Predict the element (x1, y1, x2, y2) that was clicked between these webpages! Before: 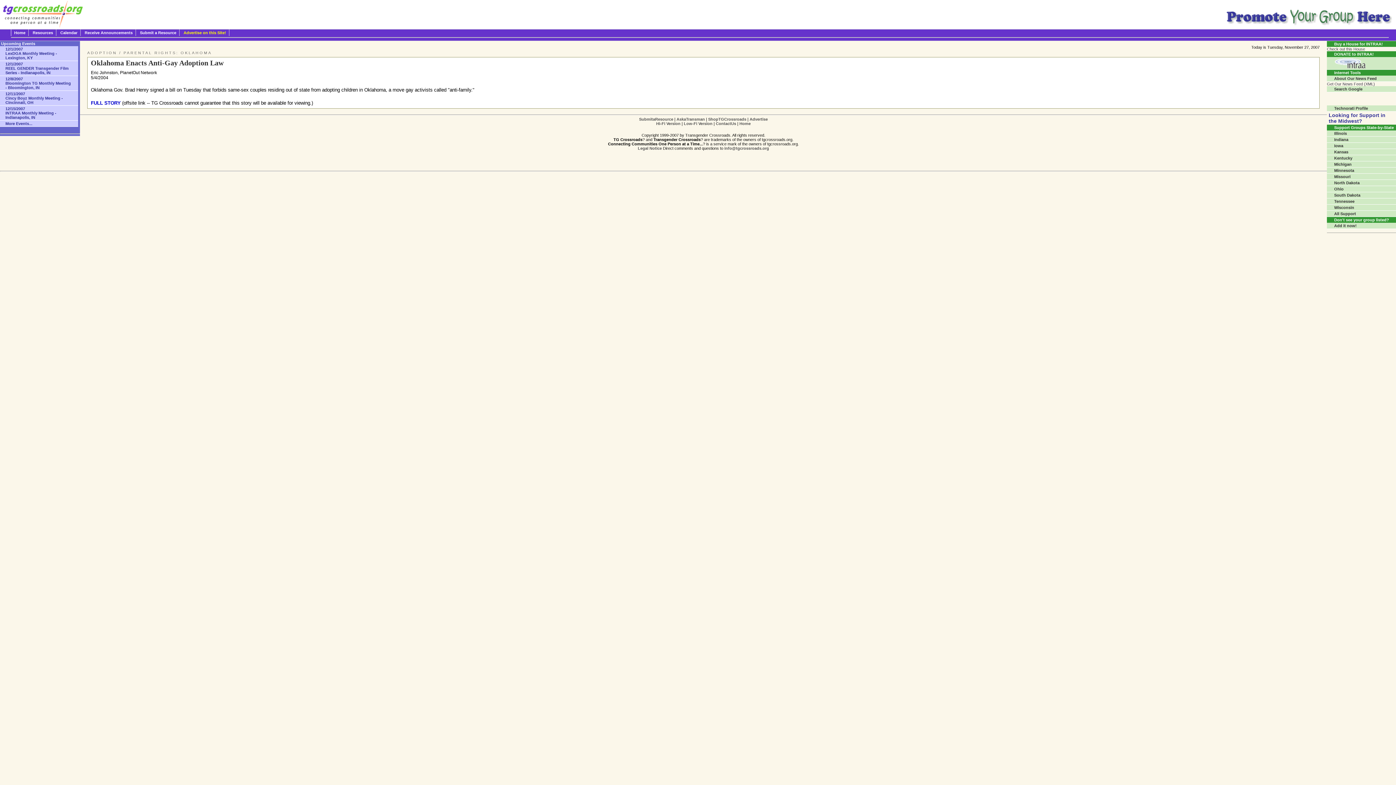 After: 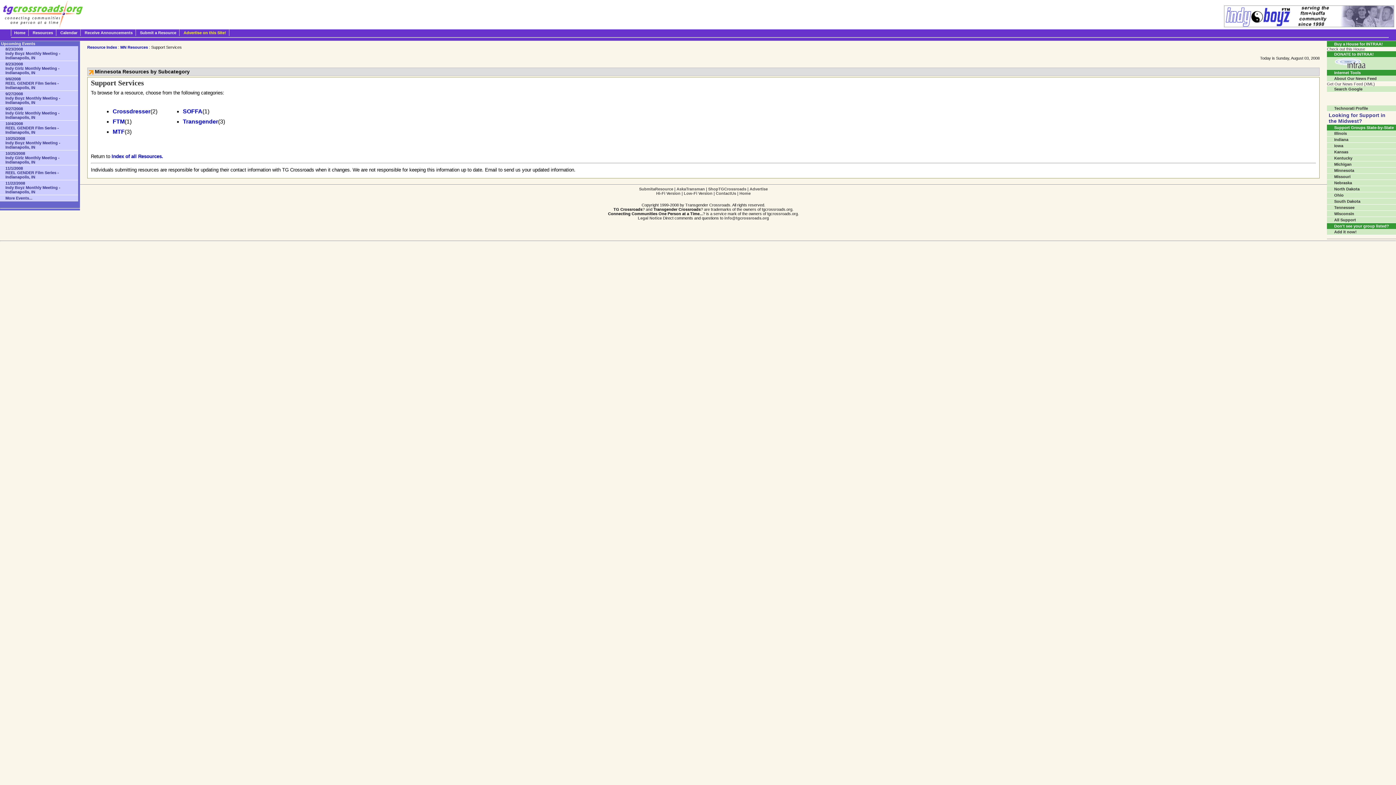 Action: label: Minnesota bbox: (1327, 167, 1396, 173)